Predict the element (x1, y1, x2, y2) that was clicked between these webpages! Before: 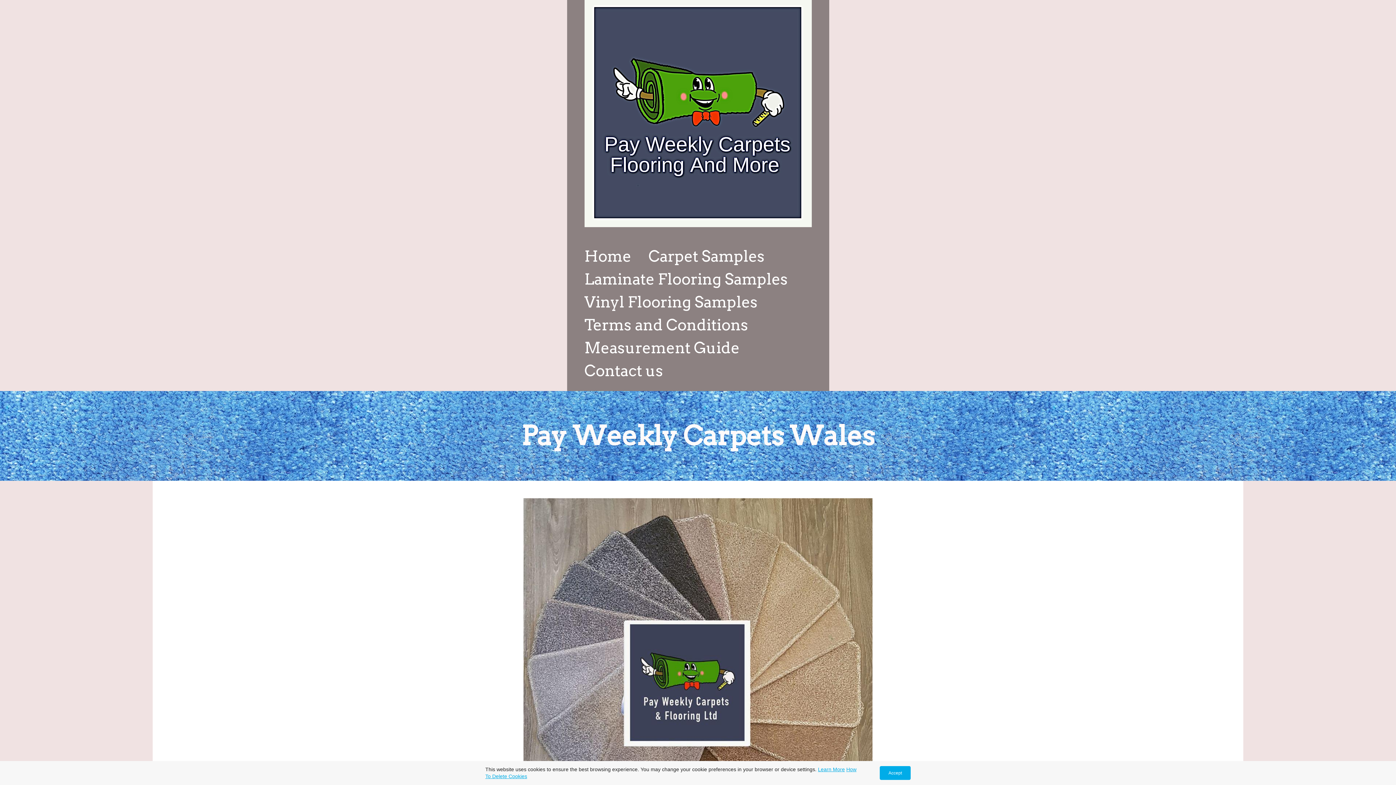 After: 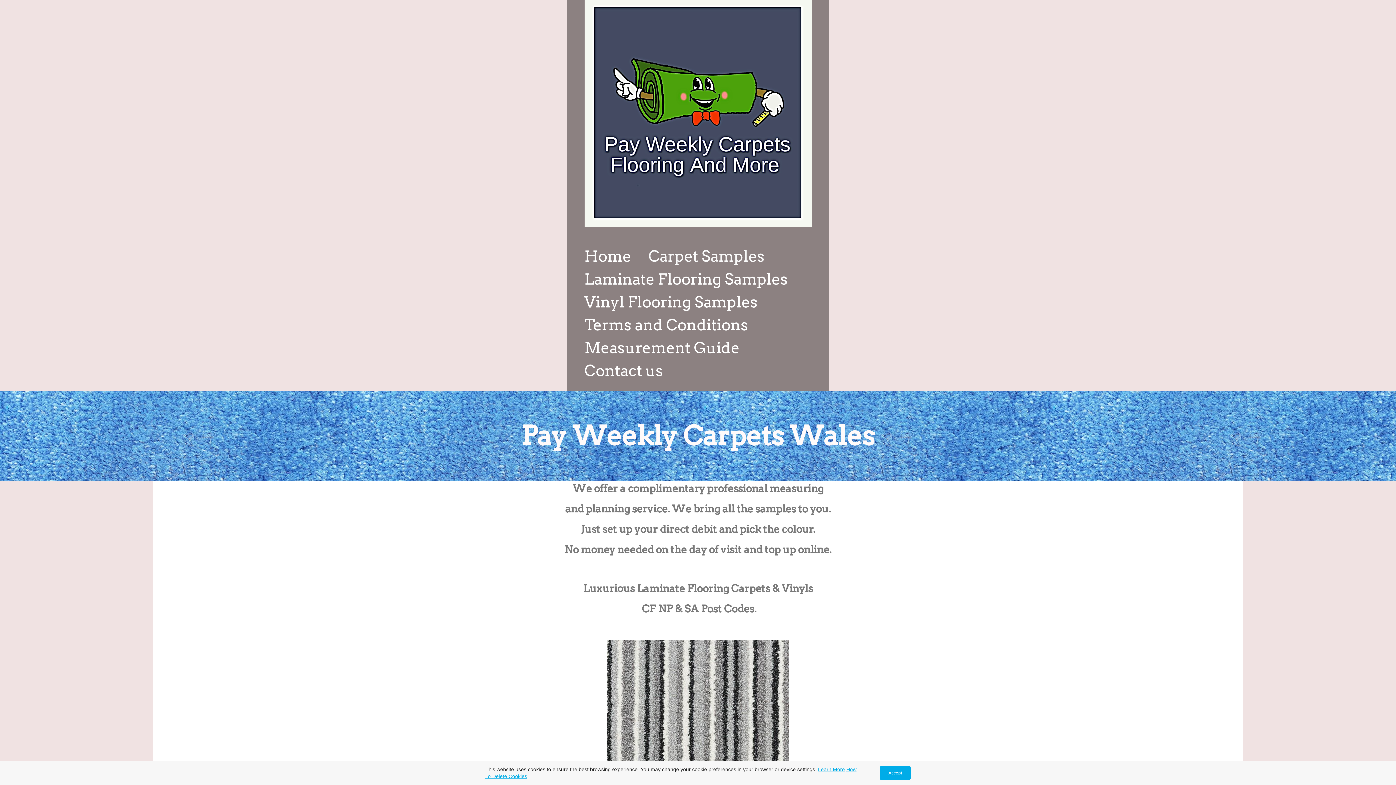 Action: label: Carpet Samples bbox: (648, 247, 764, 265)